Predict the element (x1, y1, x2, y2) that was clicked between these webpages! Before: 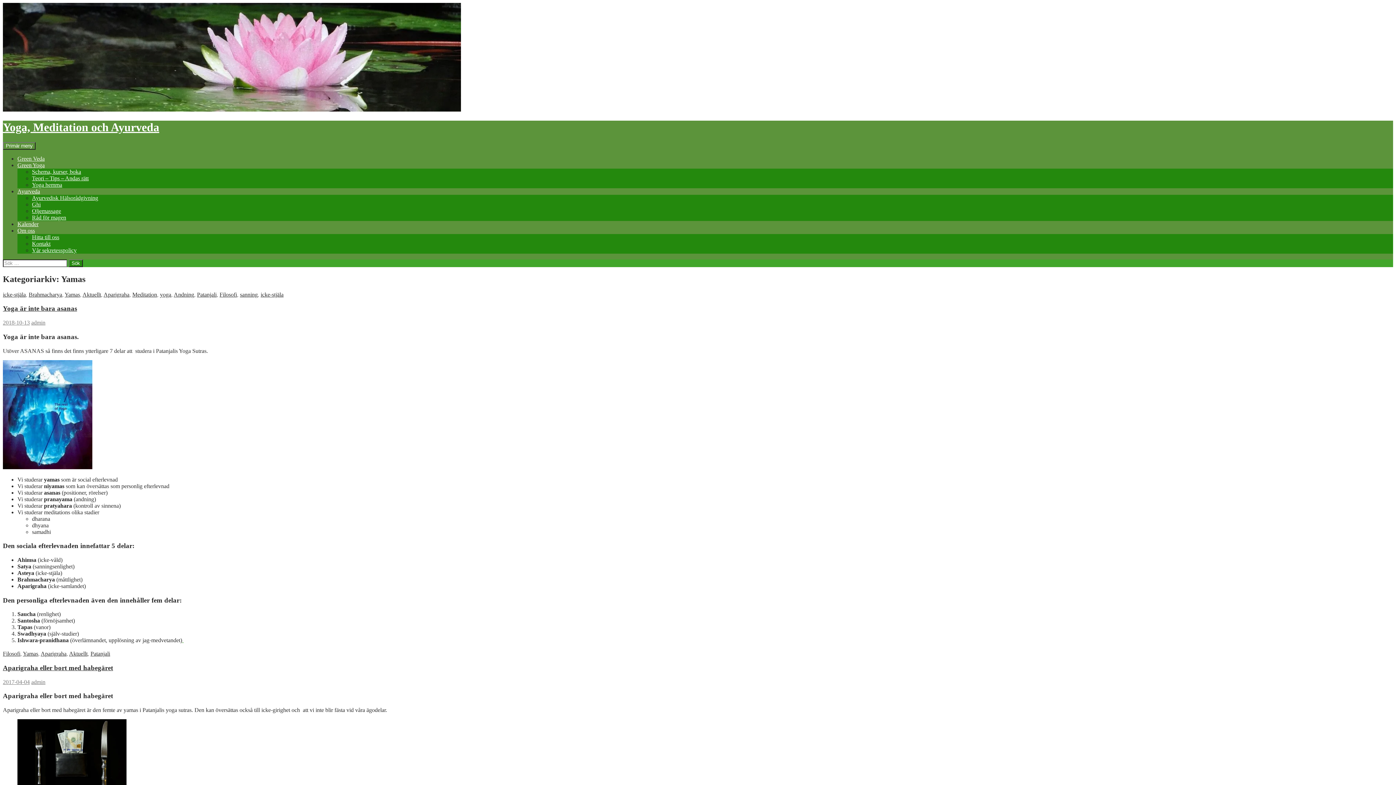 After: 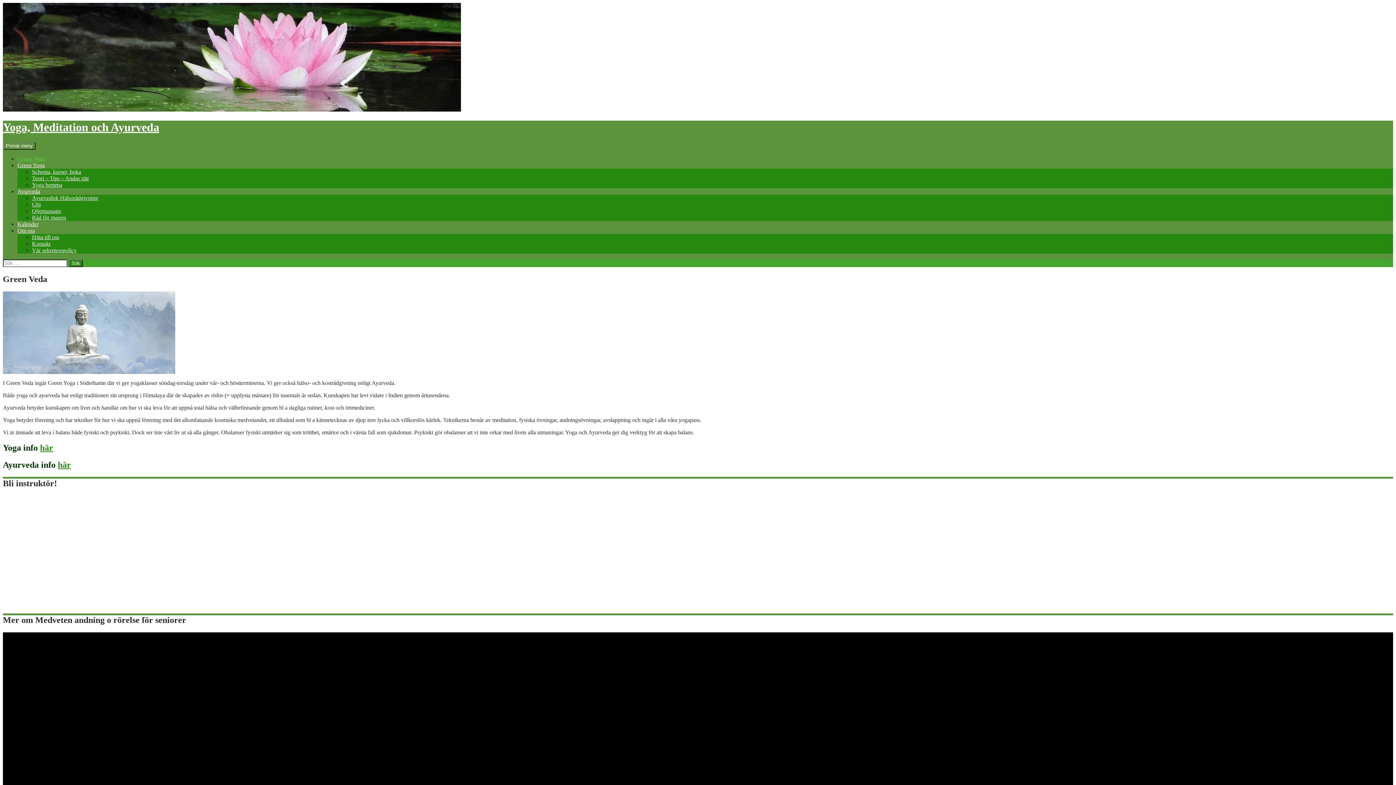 Action: bbox: (2, 120, 159, 133) label: Yoga, Meditation och Ayurveda